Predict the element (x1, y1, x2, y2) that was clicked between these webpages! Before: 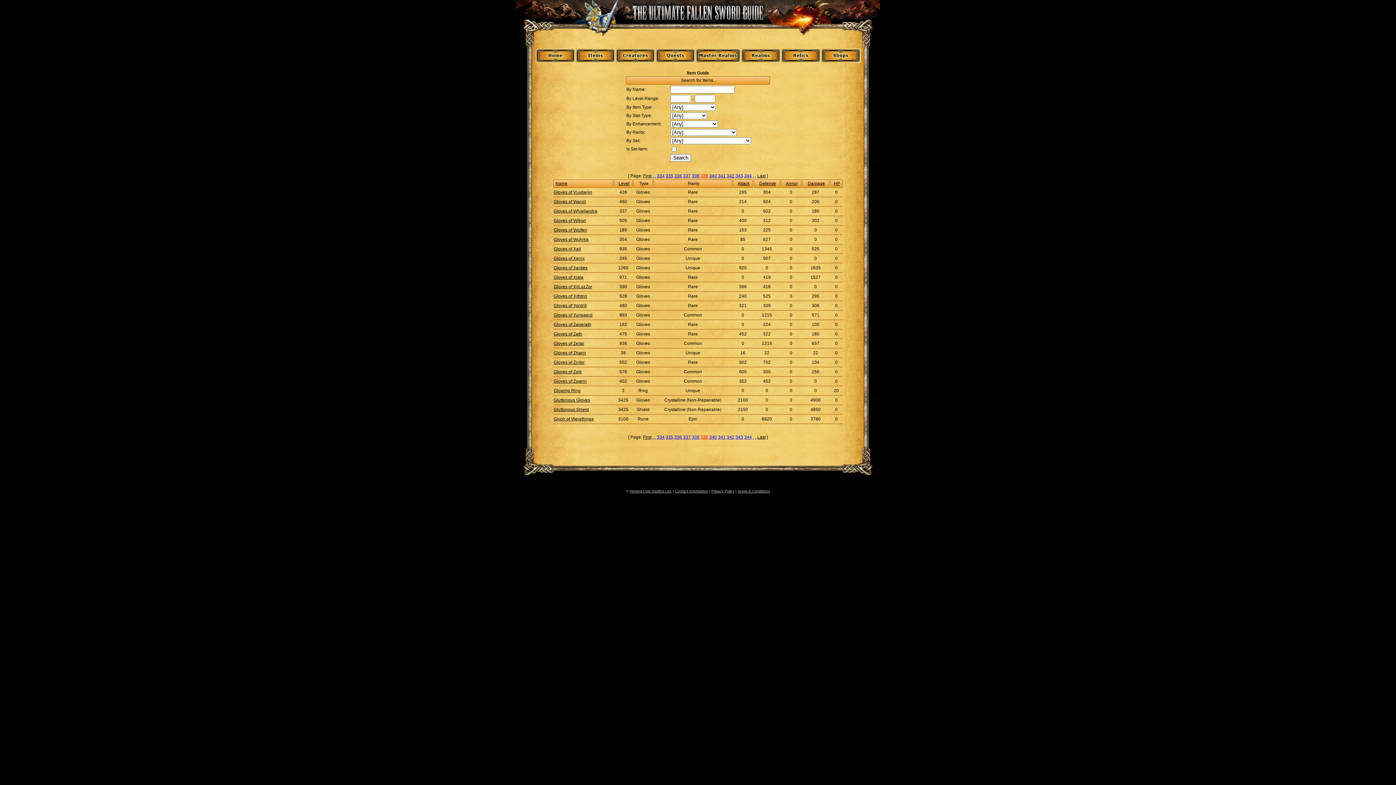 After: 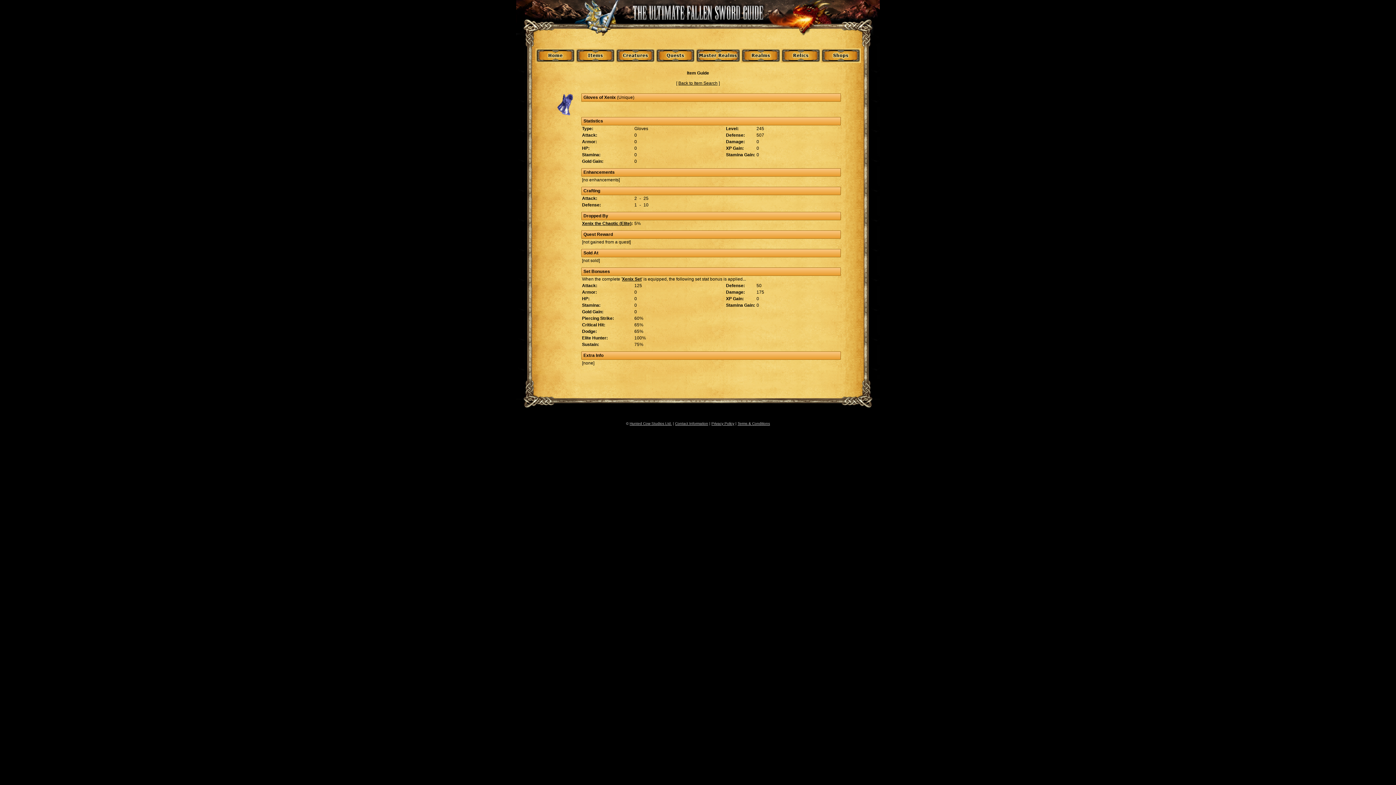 Action: bbox: (553, 256, 584, 261) label: Gloves of Xenix